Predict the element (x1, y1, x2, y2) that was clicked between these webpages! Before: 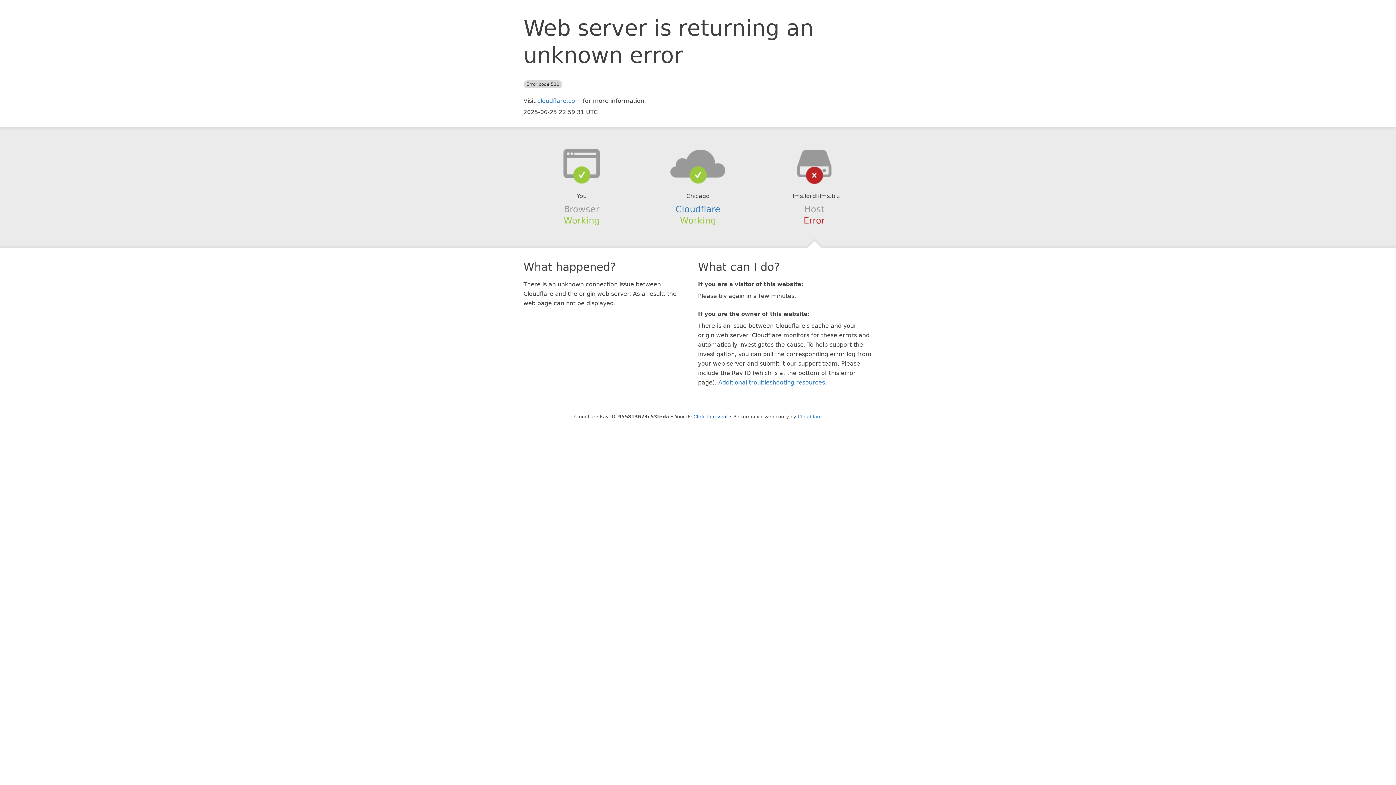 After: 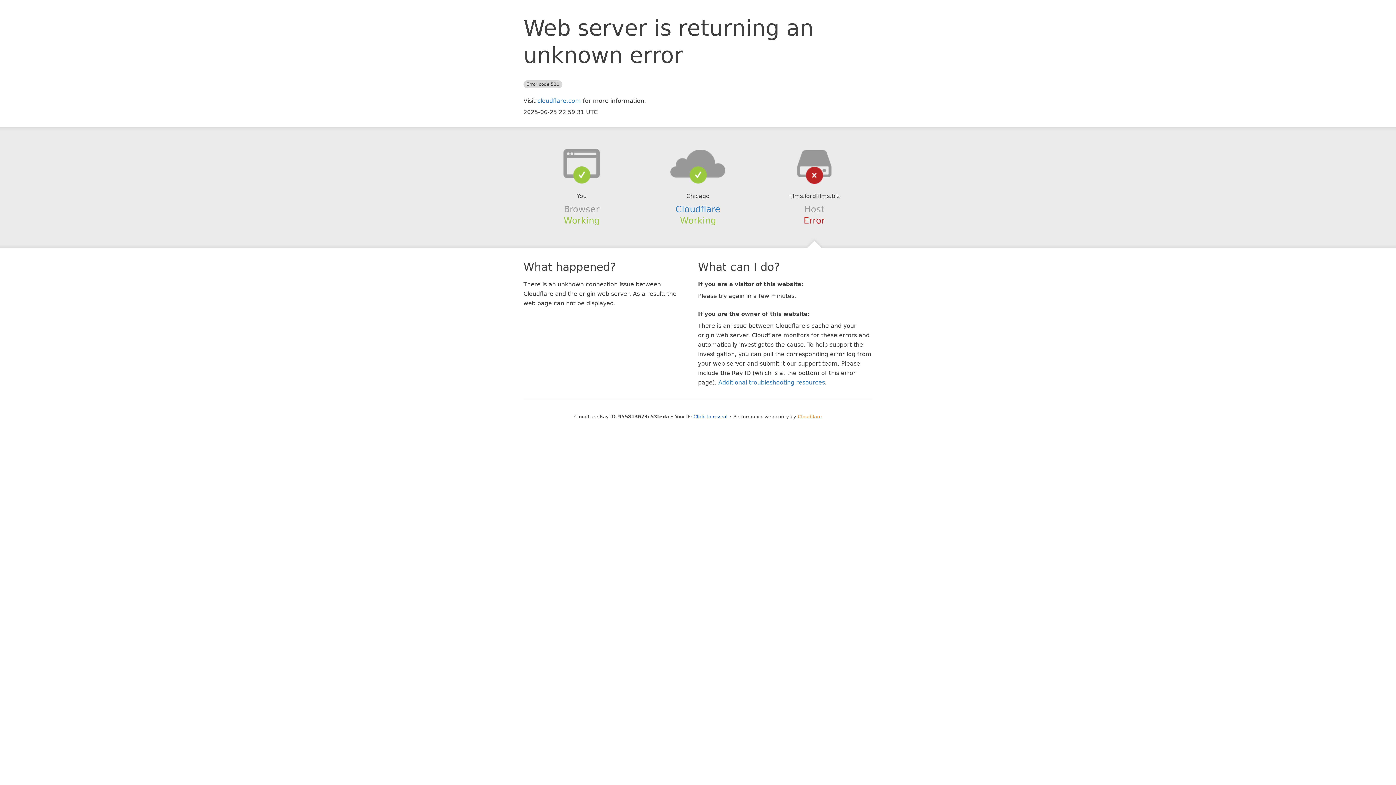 Action: bbox: (798, 414, 822, 419) label: Cloudflare